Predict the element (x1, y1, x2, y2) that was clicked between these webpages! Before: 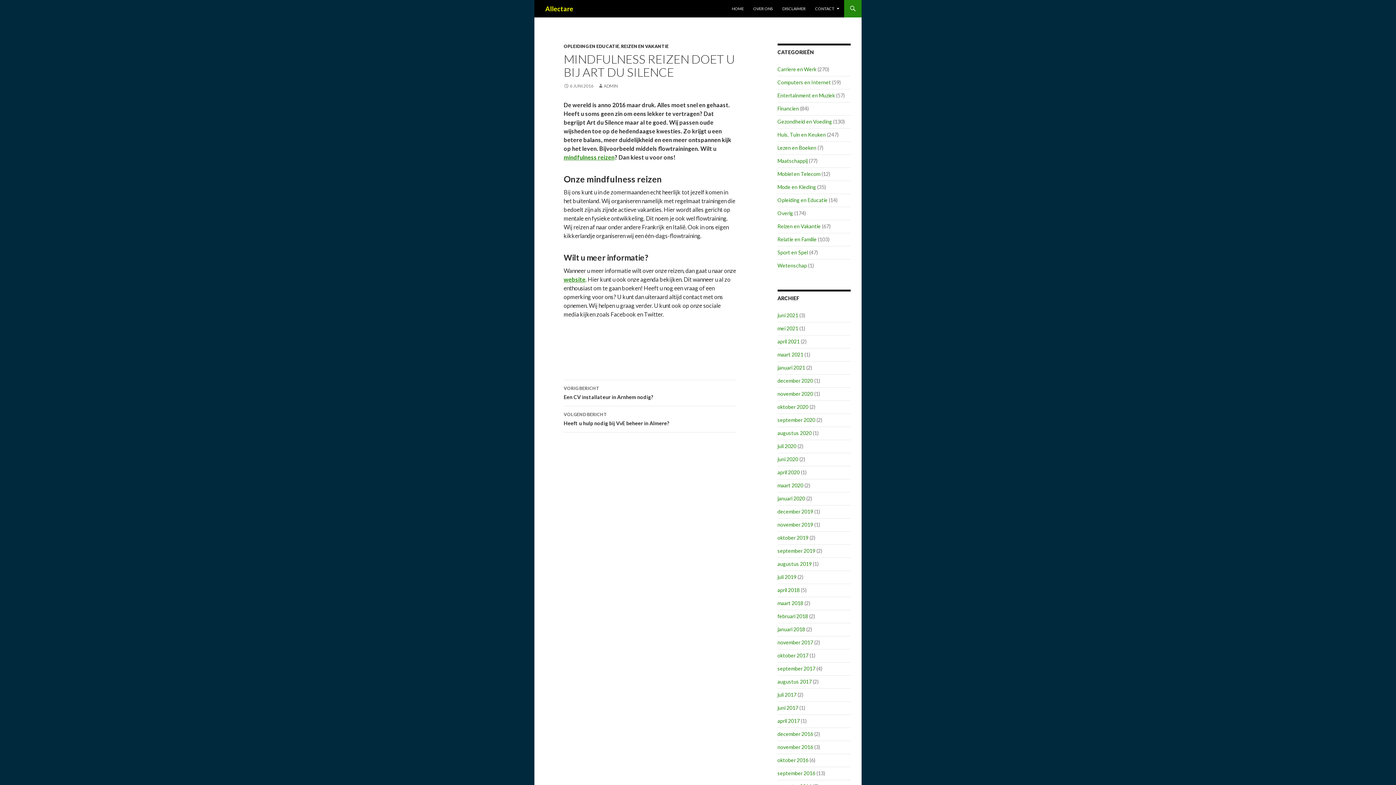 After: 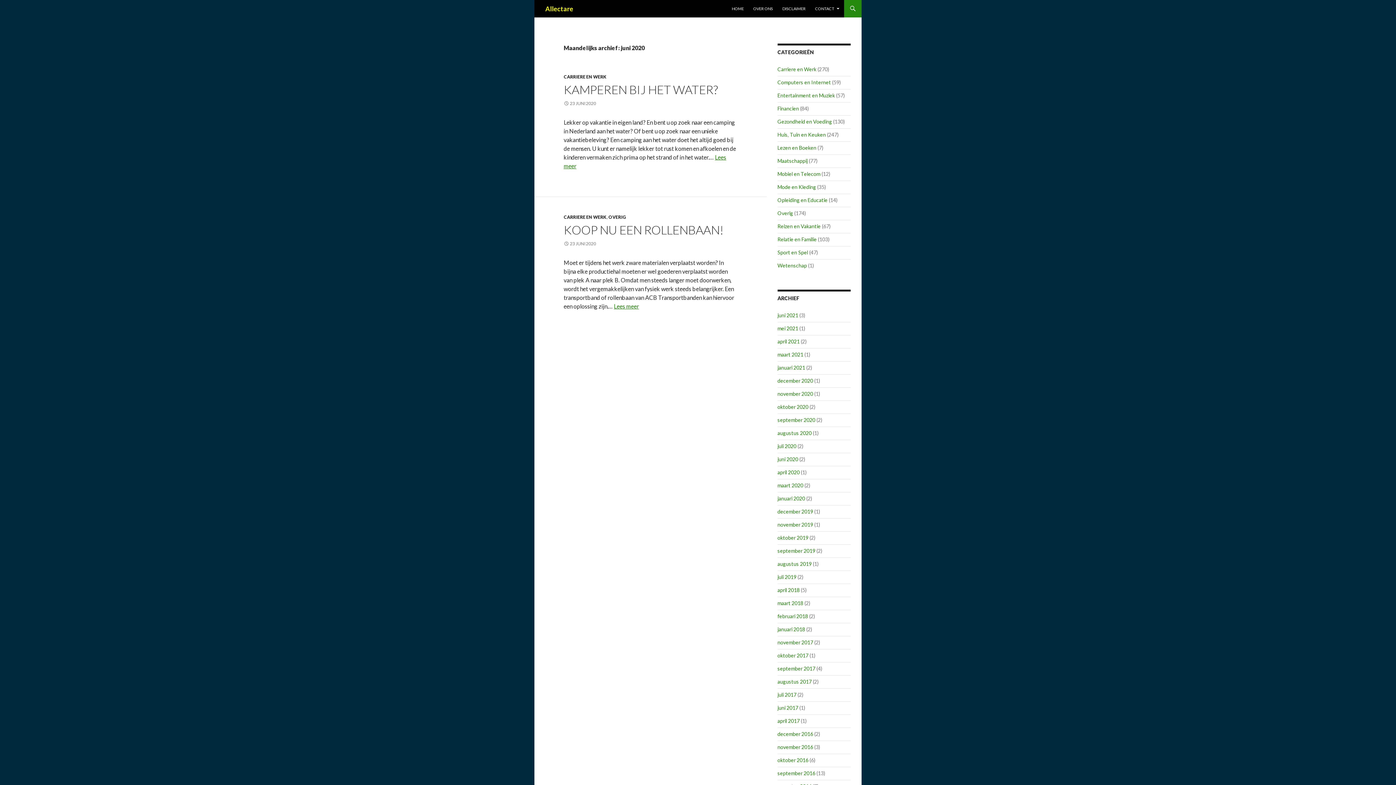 Action: bbox: (777, 456, 798, 462) label: juni 2020